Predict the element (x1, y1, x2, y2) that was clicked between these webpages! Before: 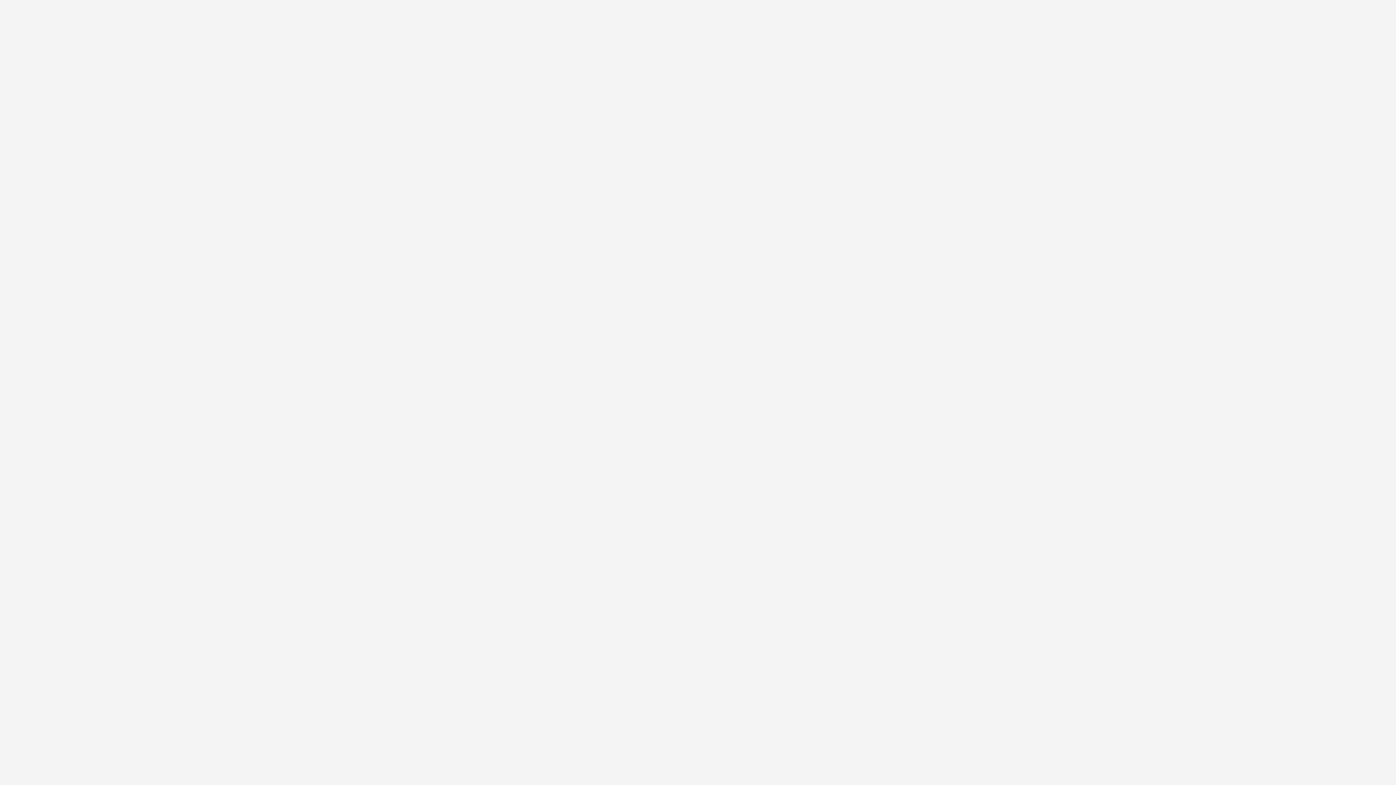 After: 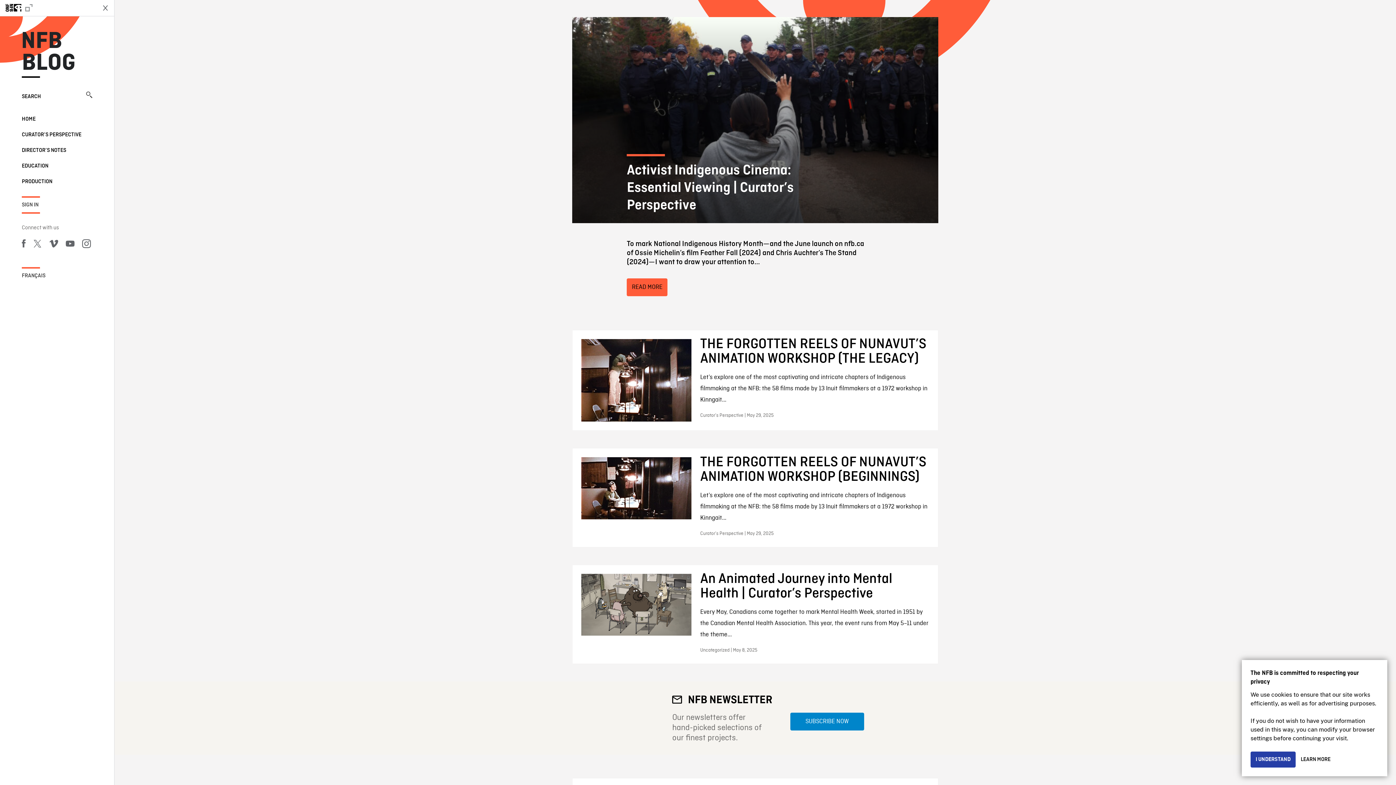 Action: bbox: (660, 337, 673, 346) label: Blog